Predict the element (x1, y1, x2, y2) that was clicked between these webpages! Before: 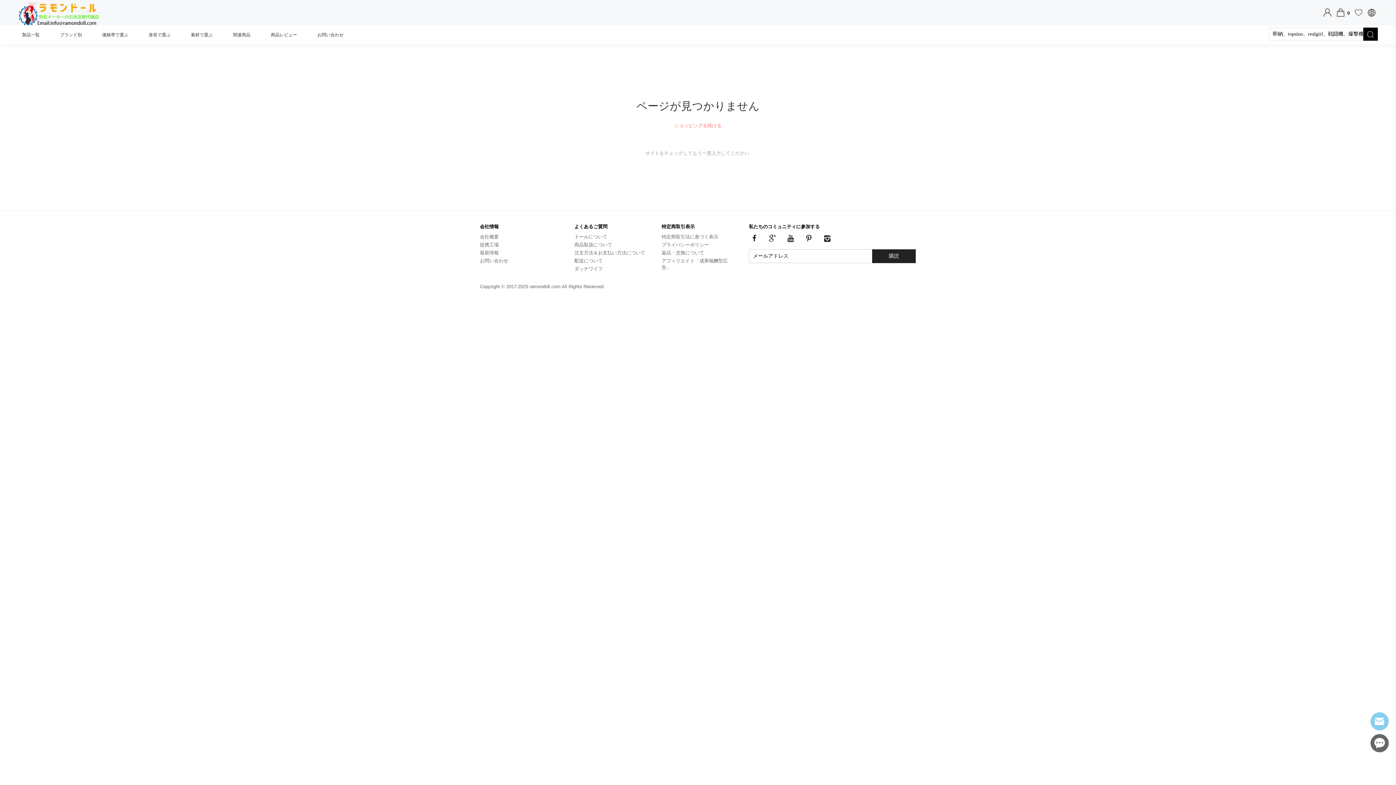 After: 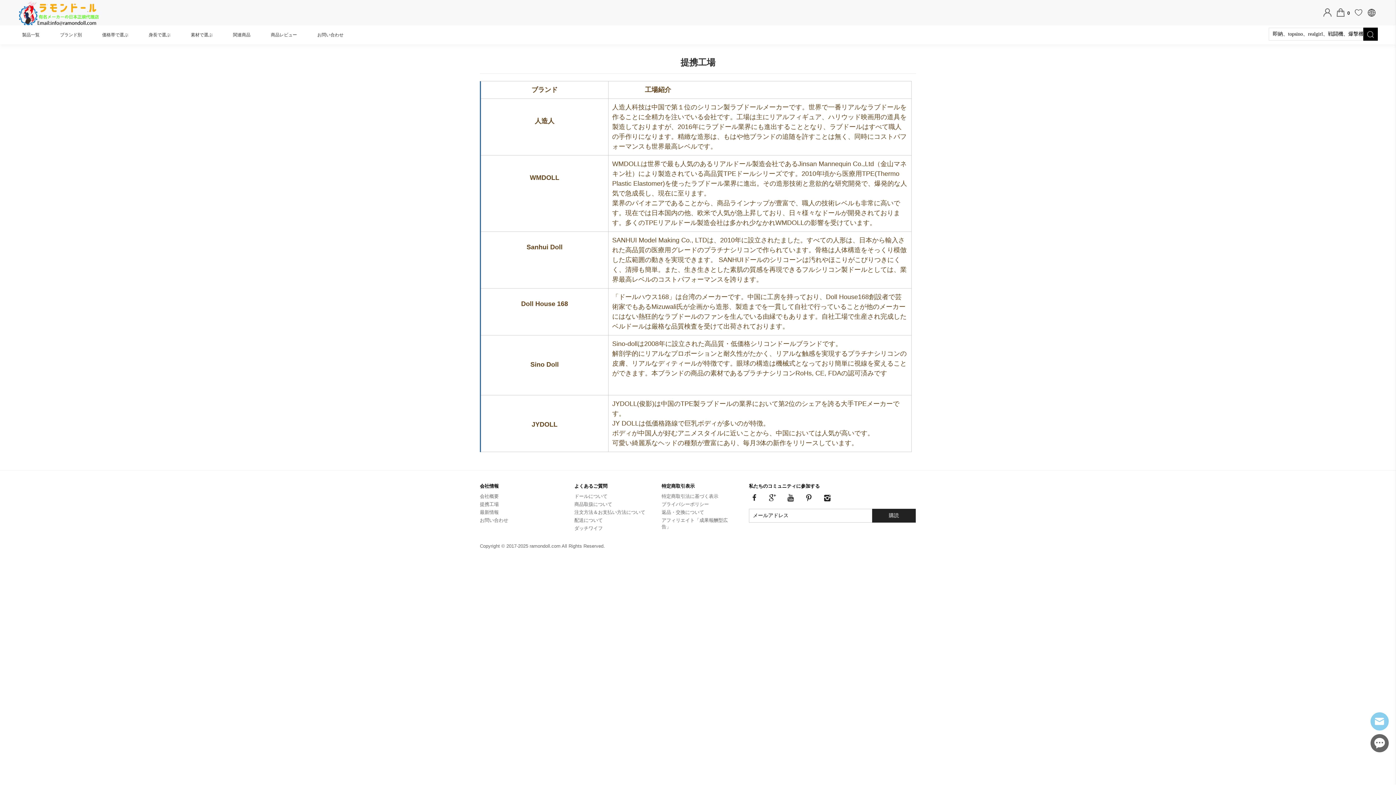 Action: bbox: (480, 241, 560, 249) label: 提携工場